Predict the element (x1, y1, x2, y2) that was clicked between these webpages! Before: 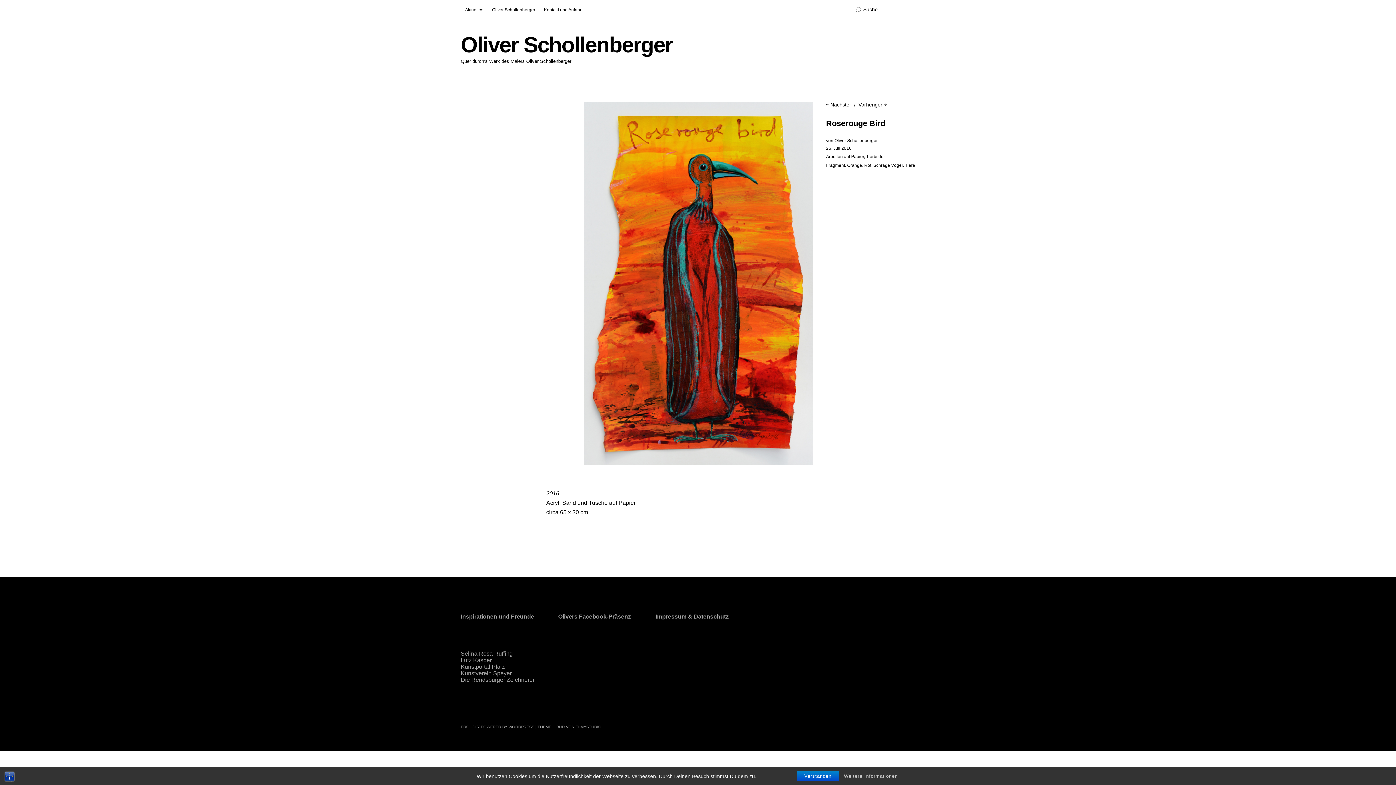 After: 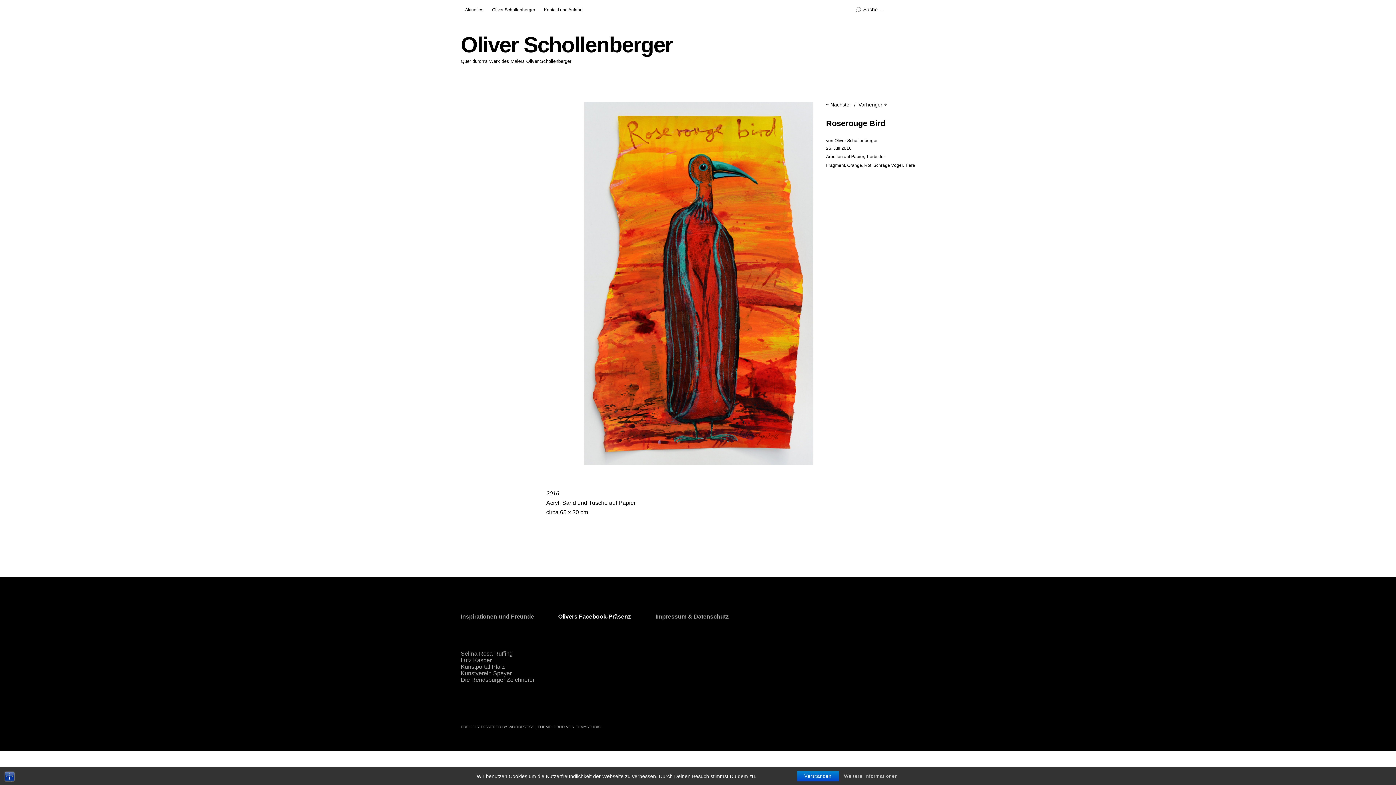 Action: label: Olivers Facebook-Präsenz bbox: (558, 613, 631, 620)